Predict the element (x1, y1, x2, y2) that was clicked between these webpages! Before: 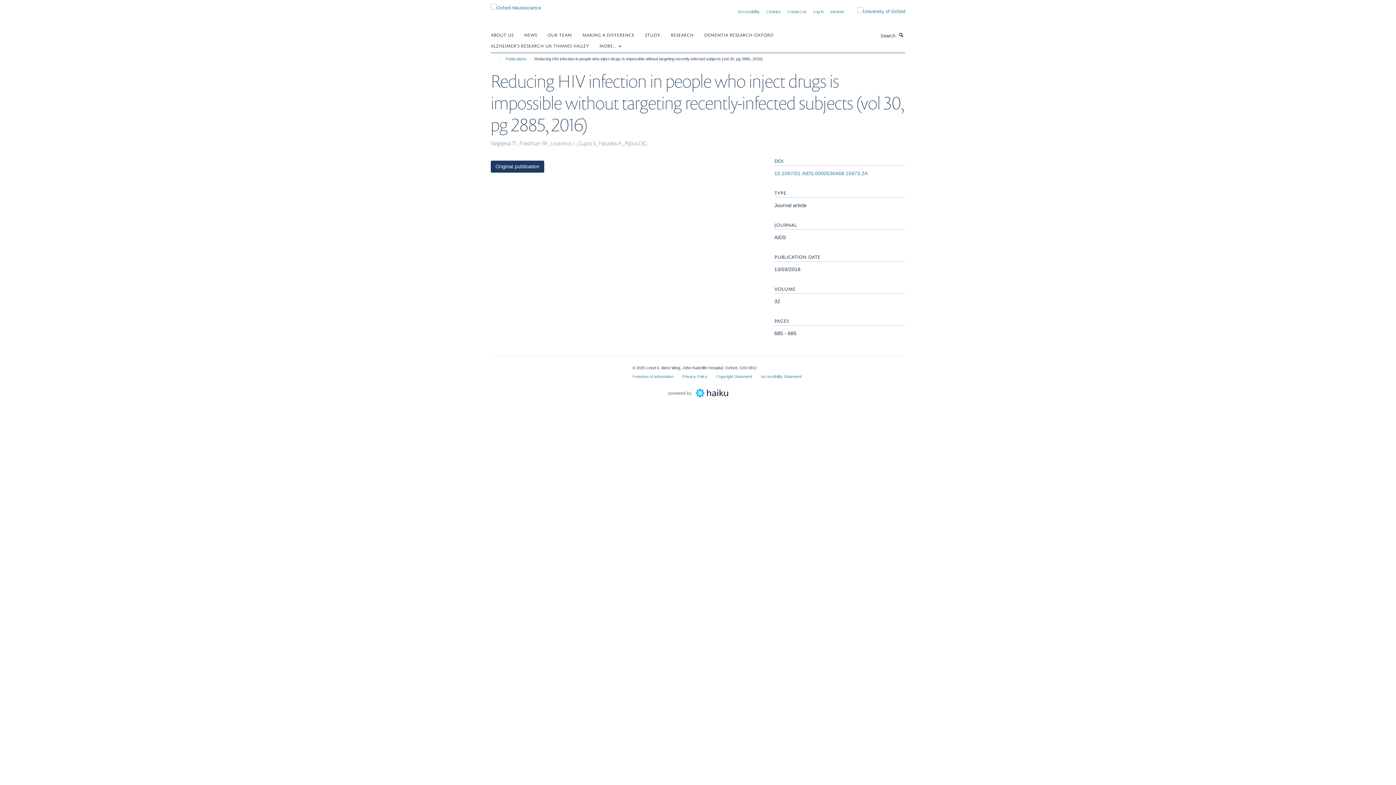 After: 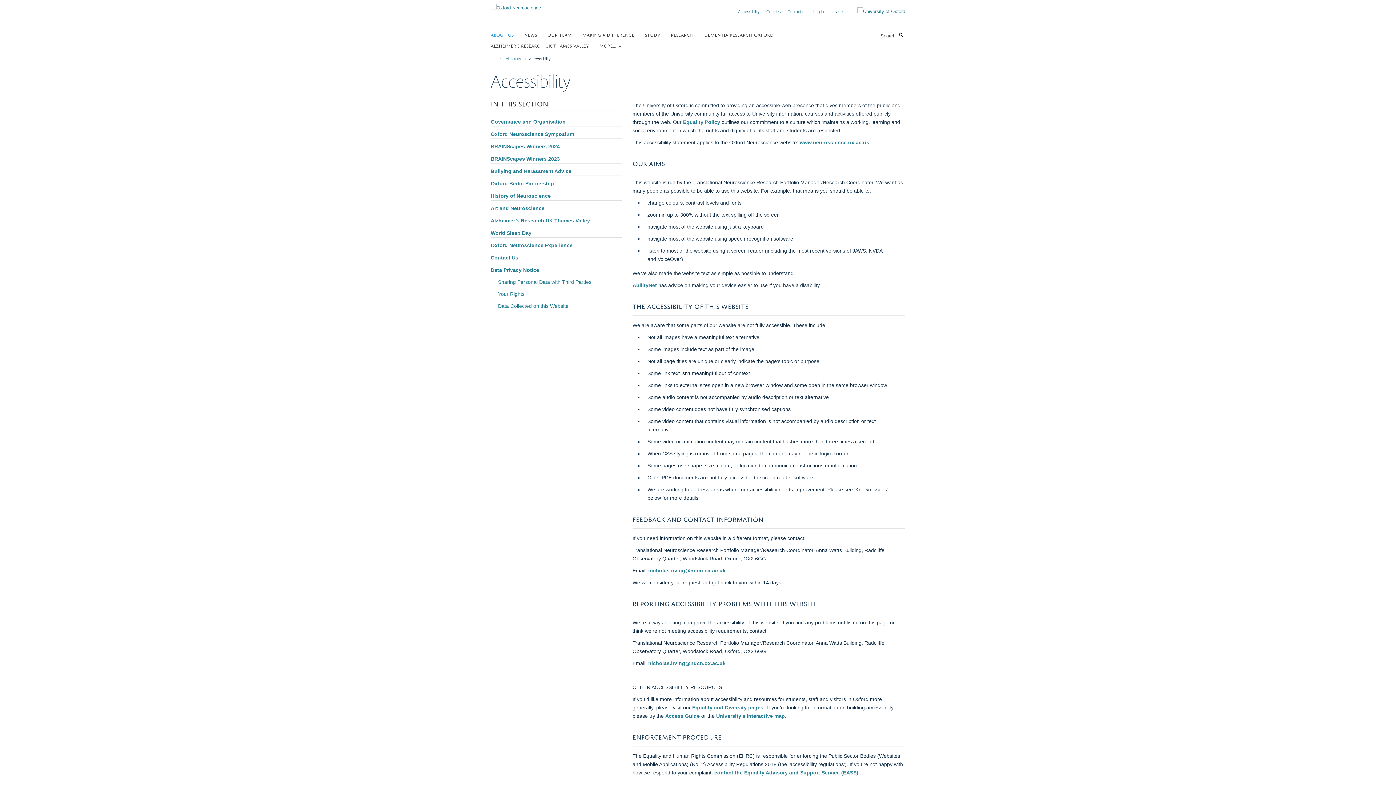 Action: bbox: (738, 9, 760, 13) label: Accessibility